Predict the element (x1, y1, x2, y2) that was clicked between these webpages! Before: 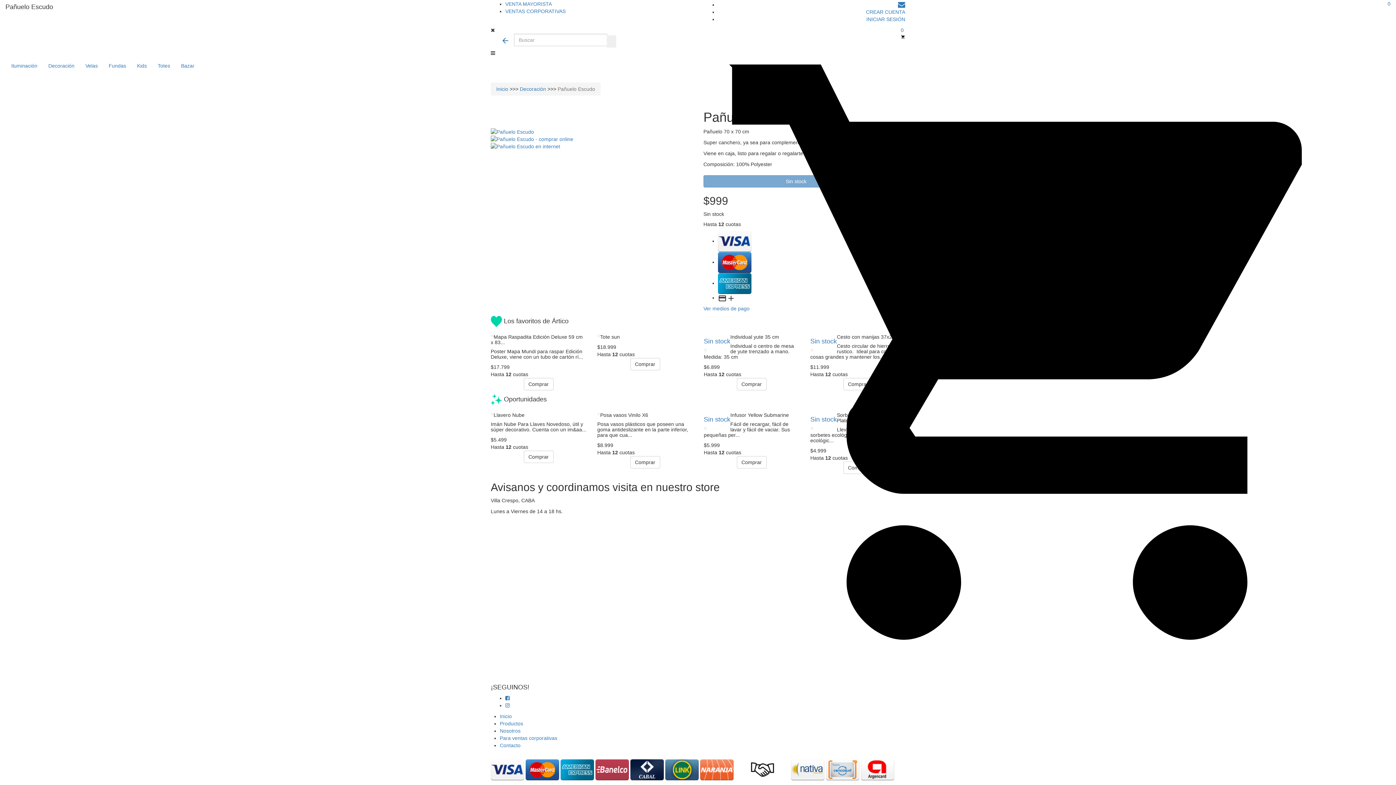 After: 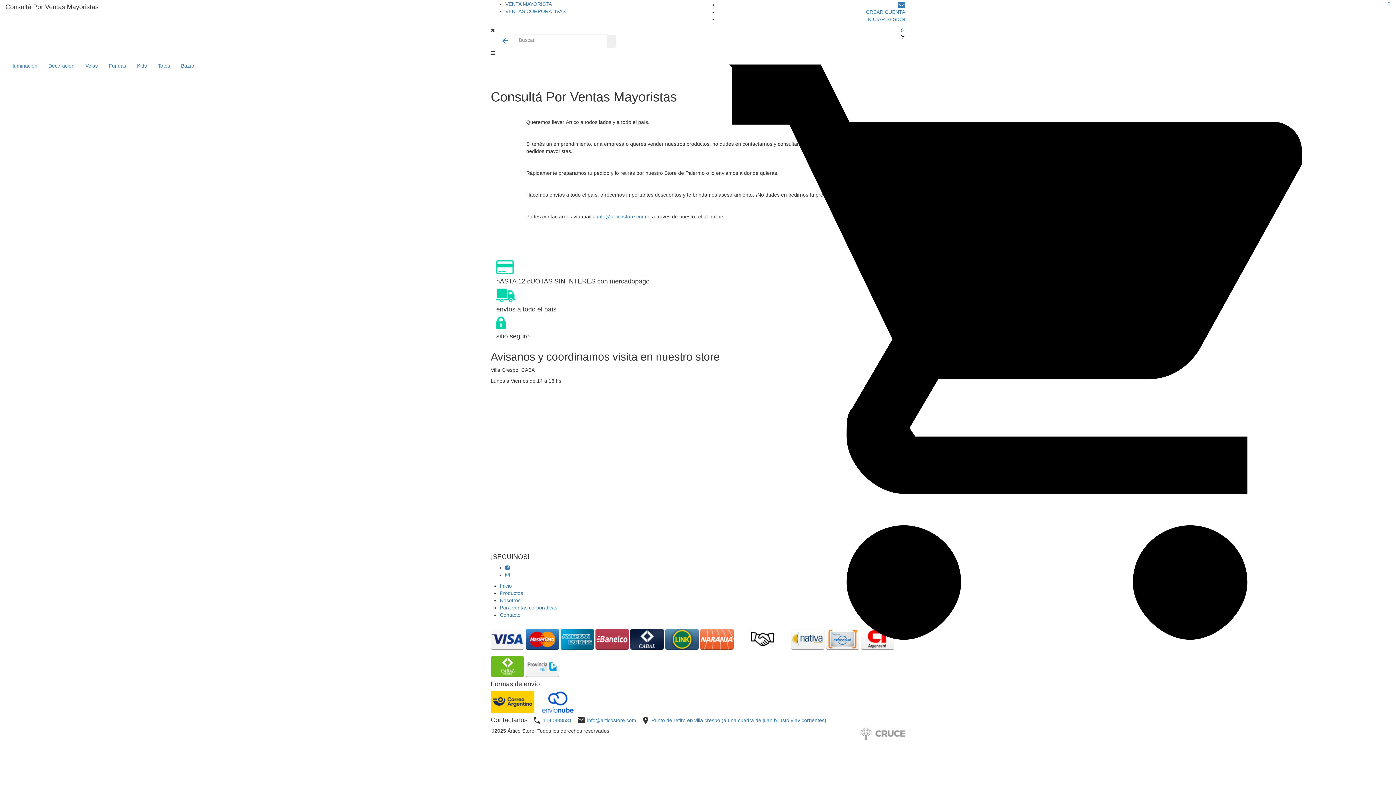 Action: bbox: (500, 735, 557, 741) label: Para ventas corporativas